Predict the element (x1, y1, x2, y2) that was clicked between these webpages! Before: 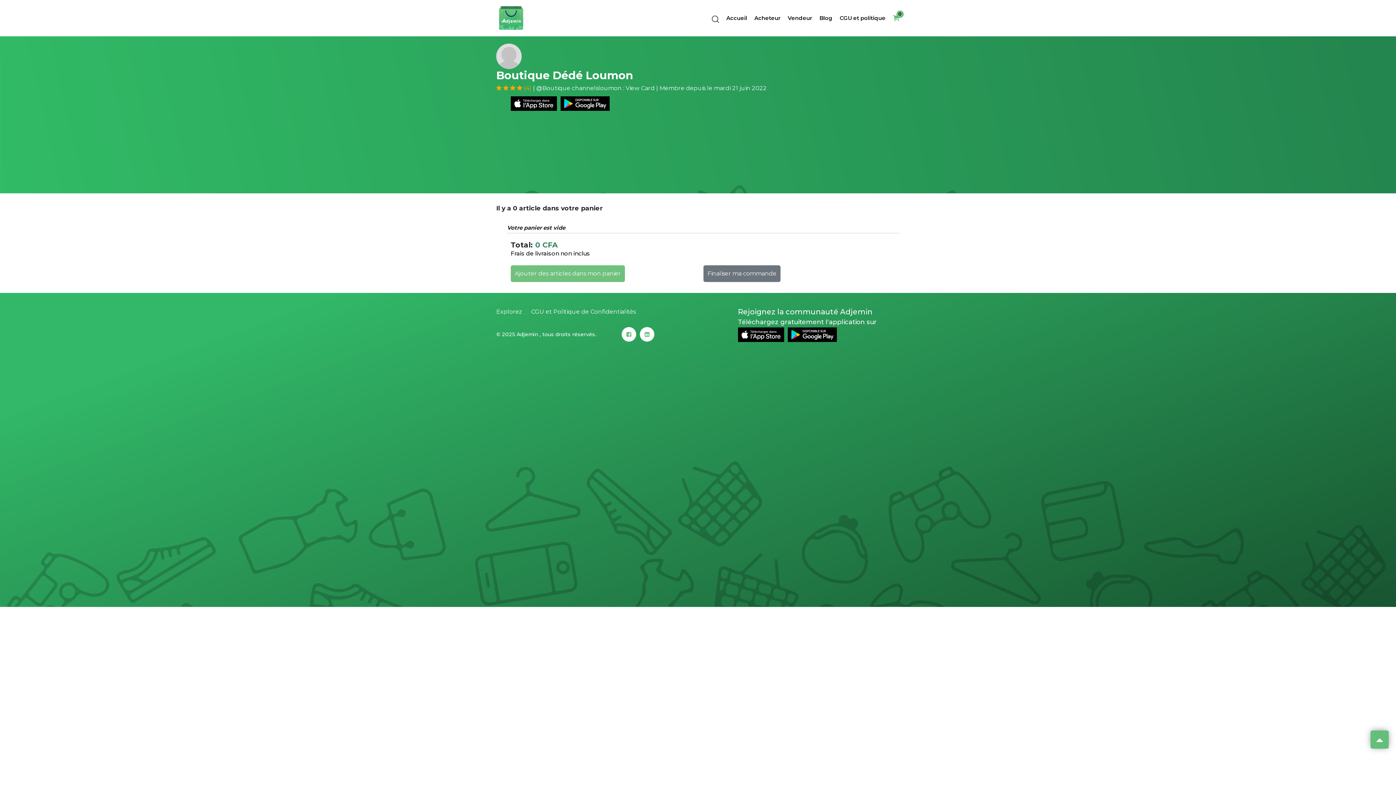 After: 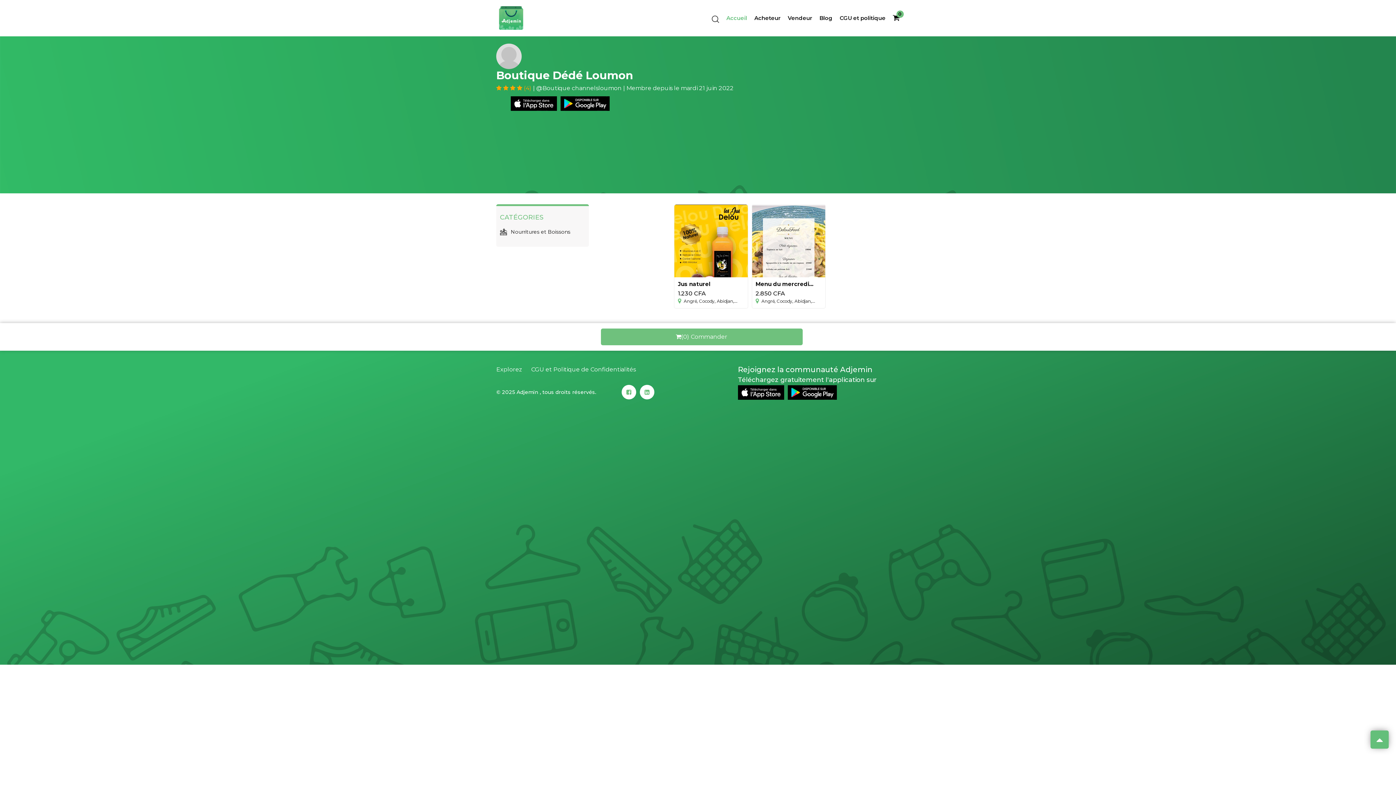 Action: label: Explorez bbox: (496, 307, 529, 316)